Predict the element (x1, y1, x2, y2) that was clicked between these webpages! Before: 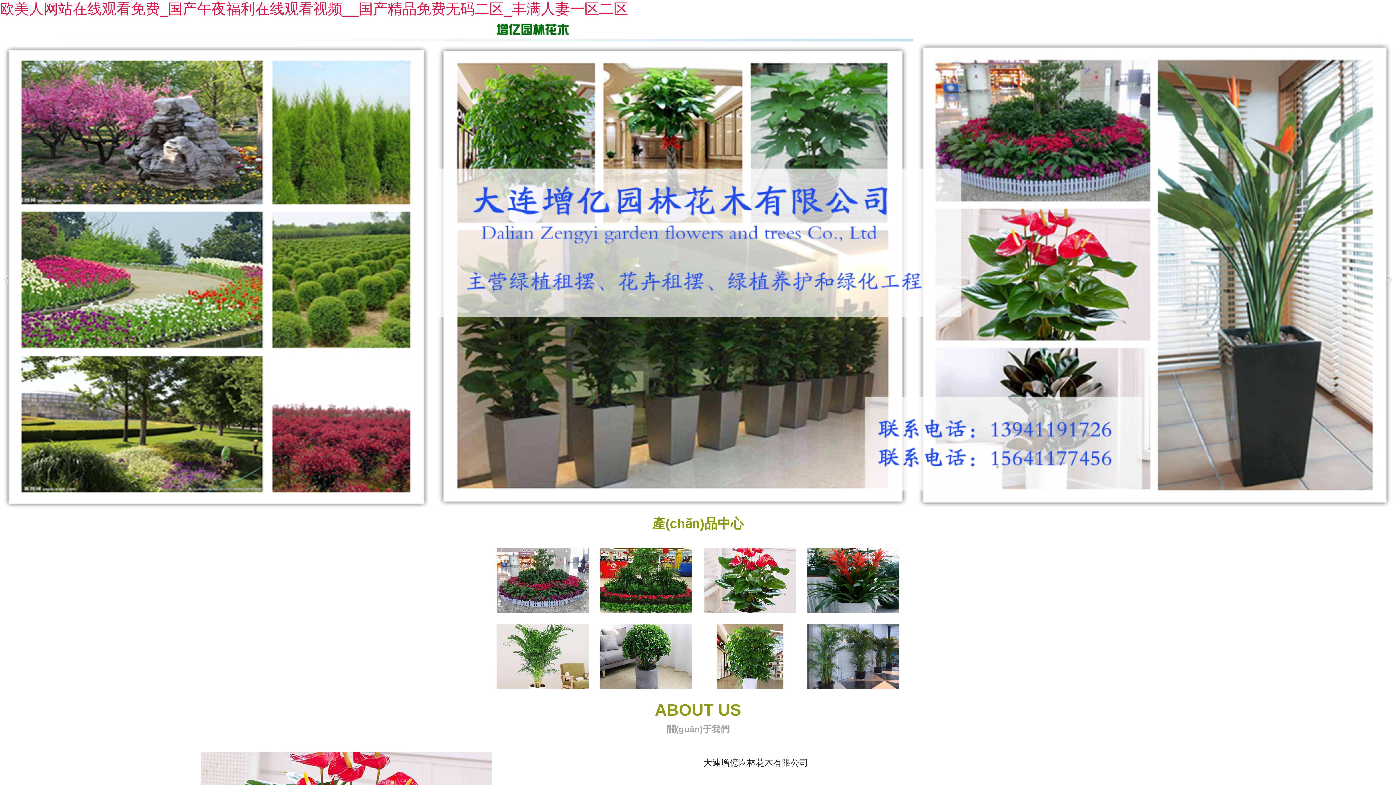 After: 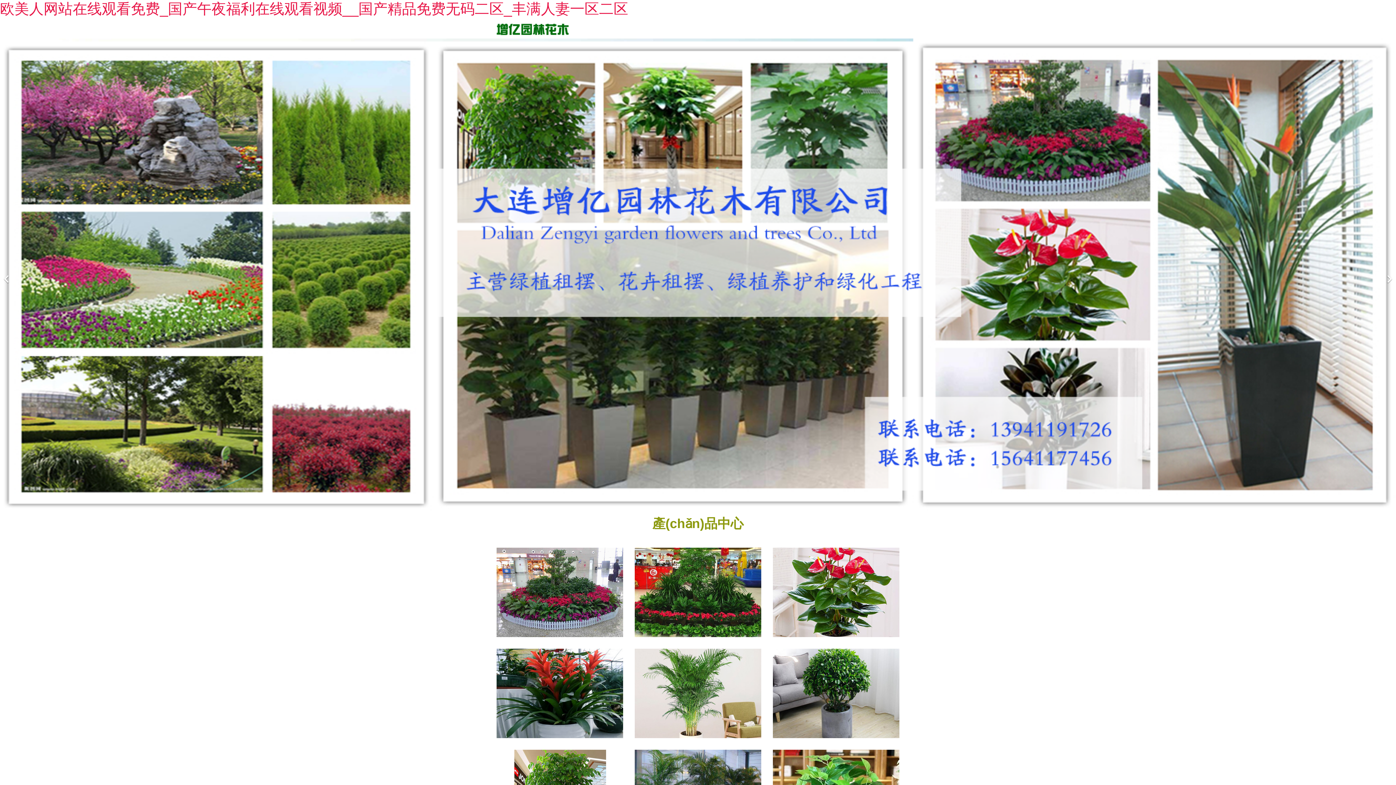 Action: label: 產(chǎn)品展示 bbox: (688, 20, 742, 38)